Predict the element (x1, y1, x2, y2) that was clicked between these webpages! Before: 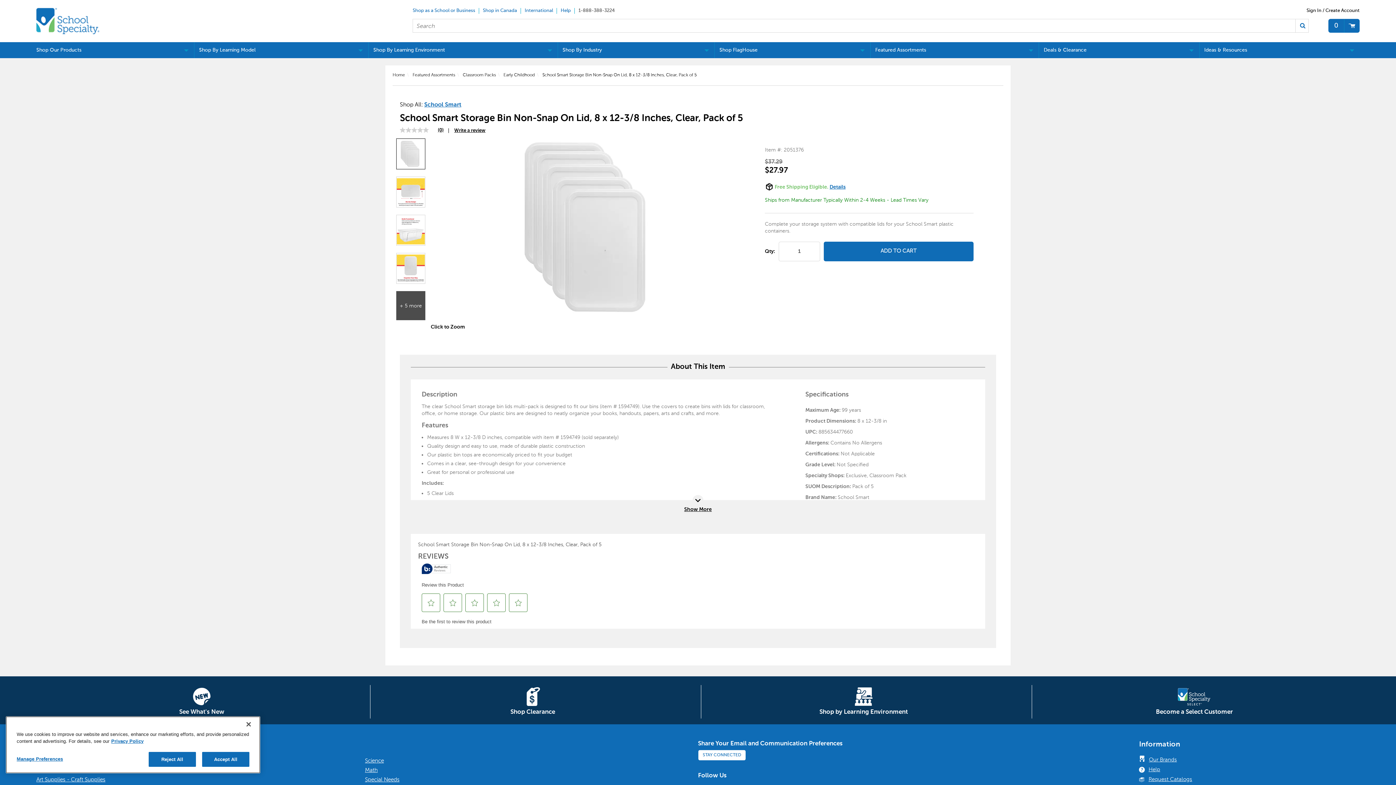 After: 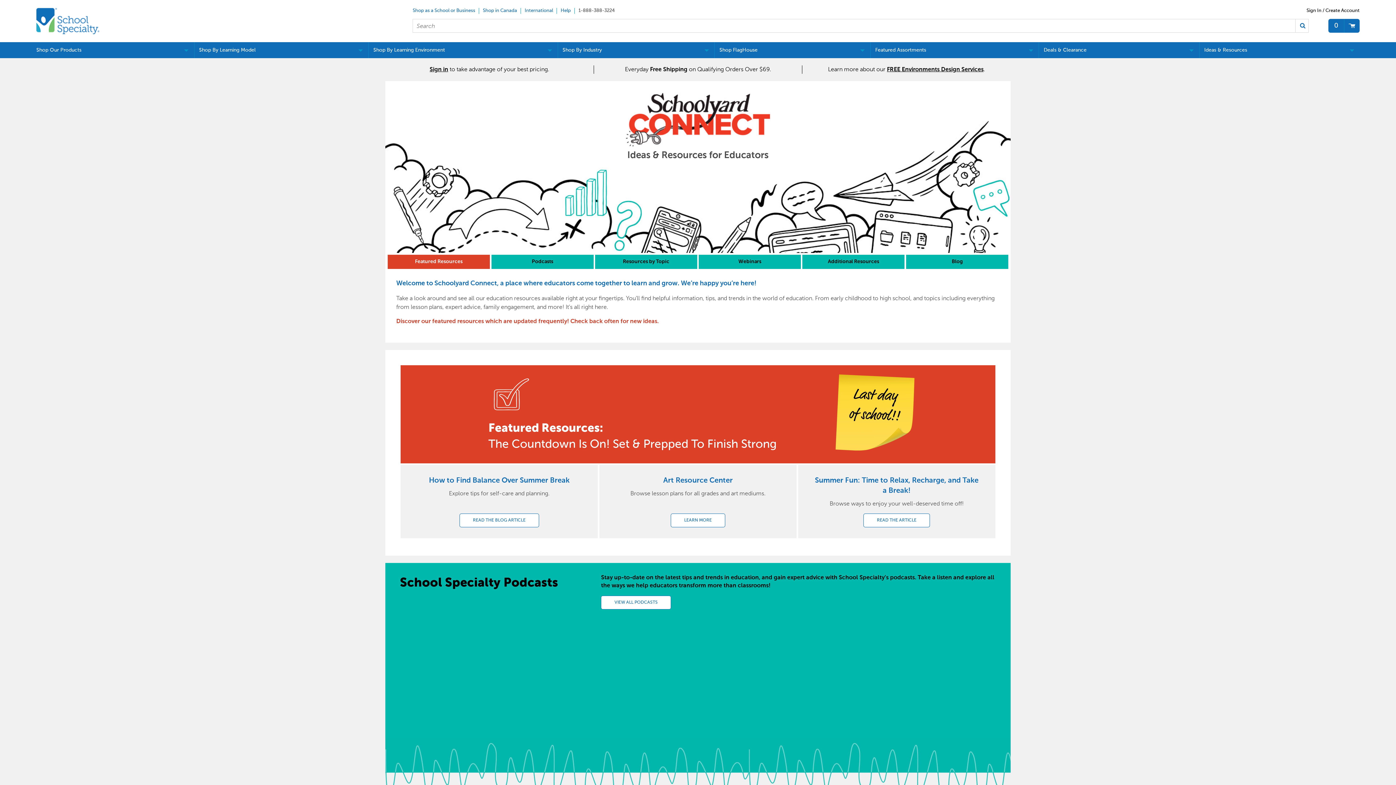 Action: label: Ideas & Resources bbox: (1199, 42, 1360, 58)